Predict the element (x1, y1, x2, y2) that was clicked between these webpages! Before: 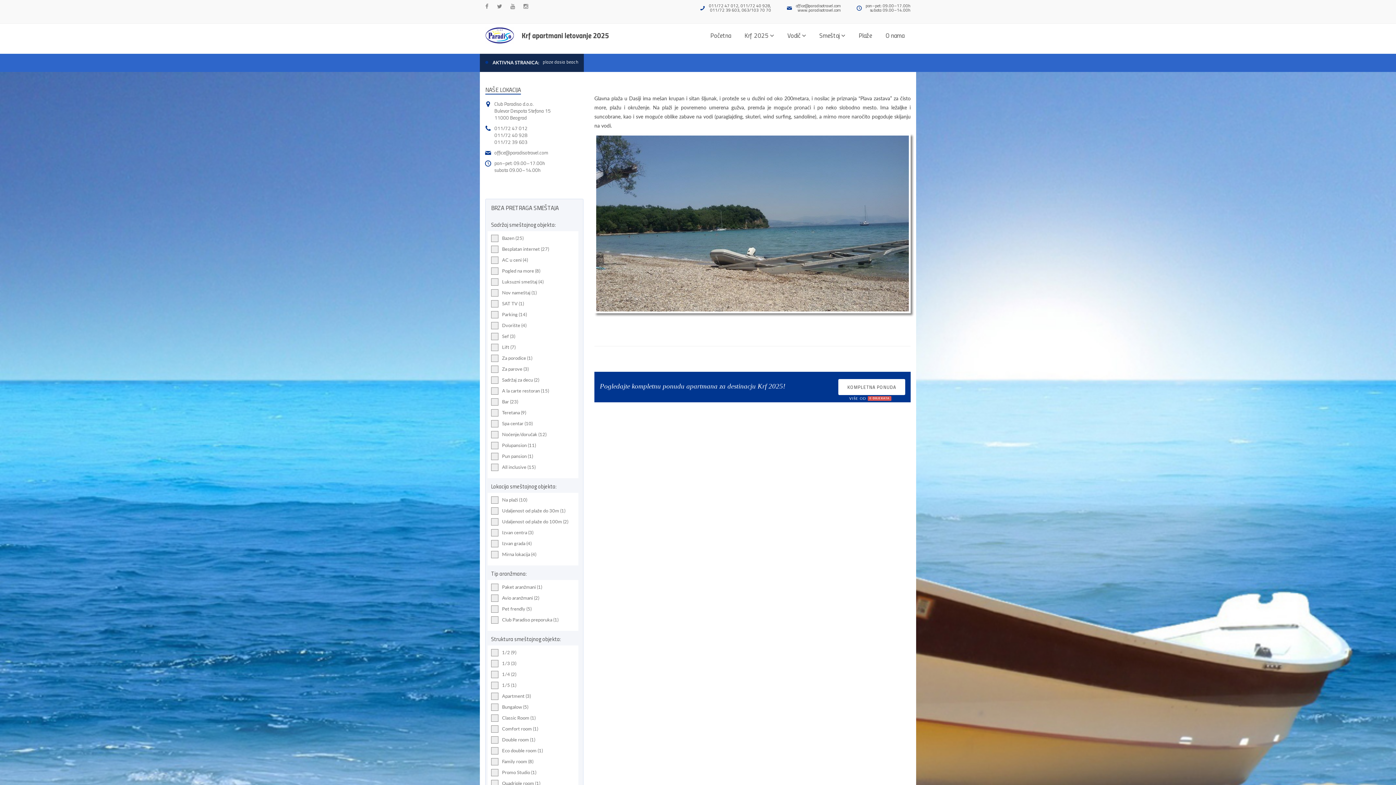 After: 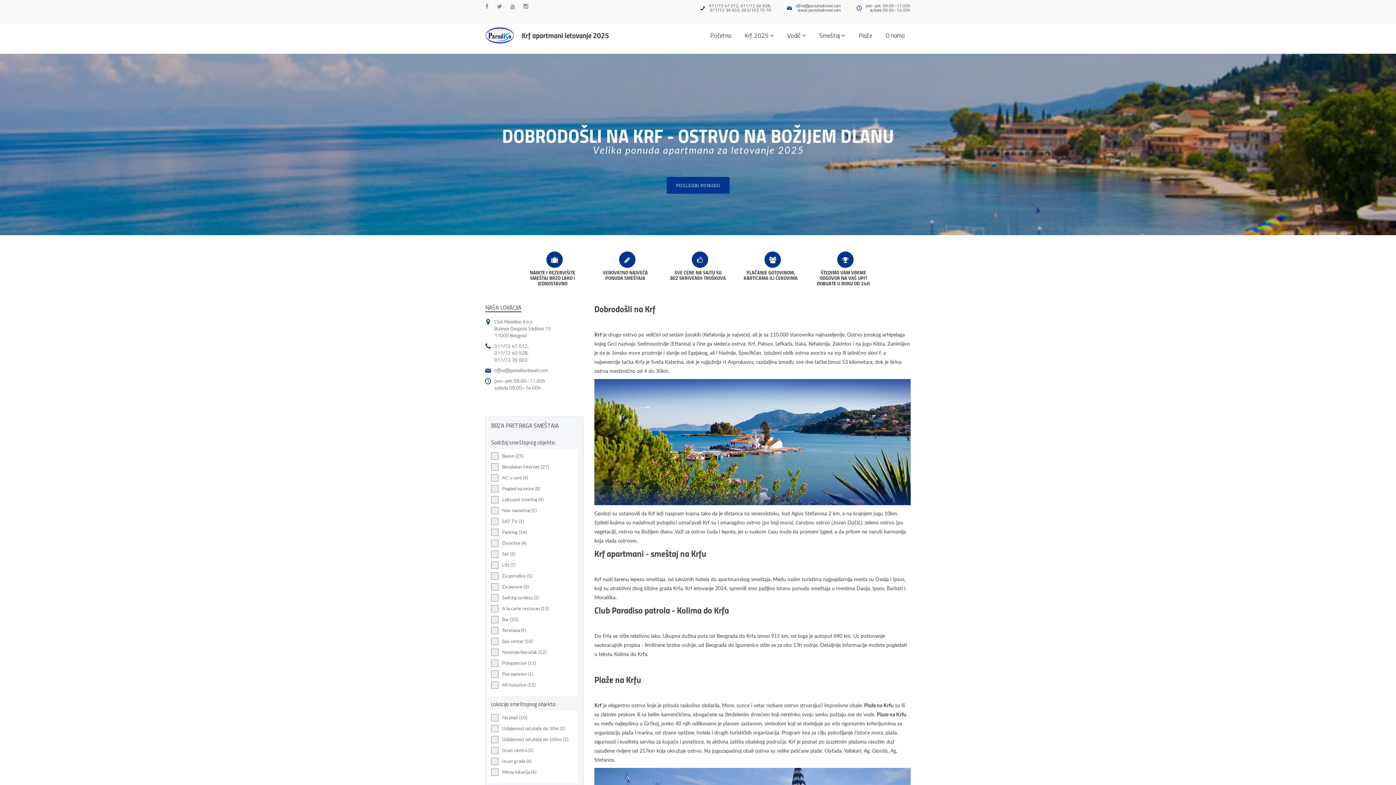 Action: label: Krf apartmani letovanje 2025 bbox: (521, 29, 609, 40)